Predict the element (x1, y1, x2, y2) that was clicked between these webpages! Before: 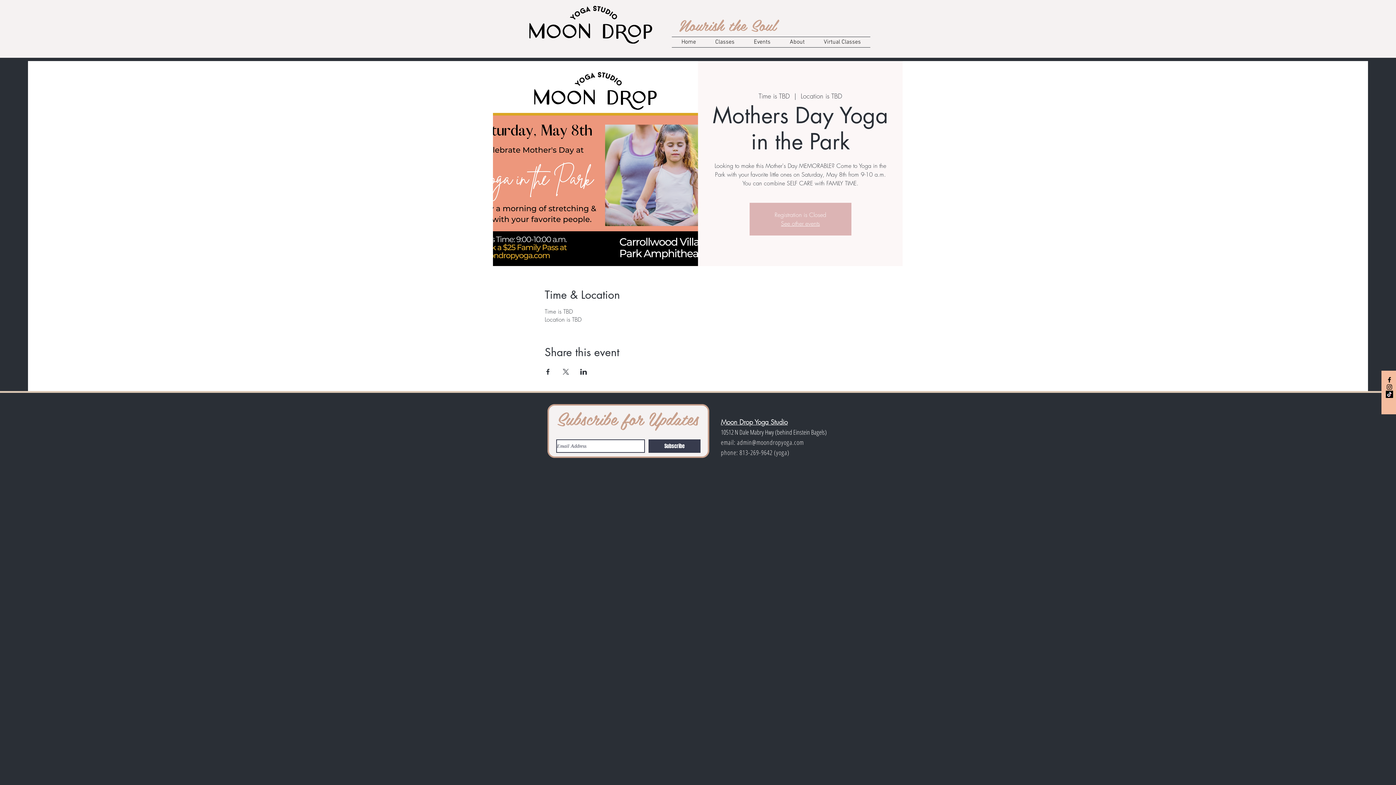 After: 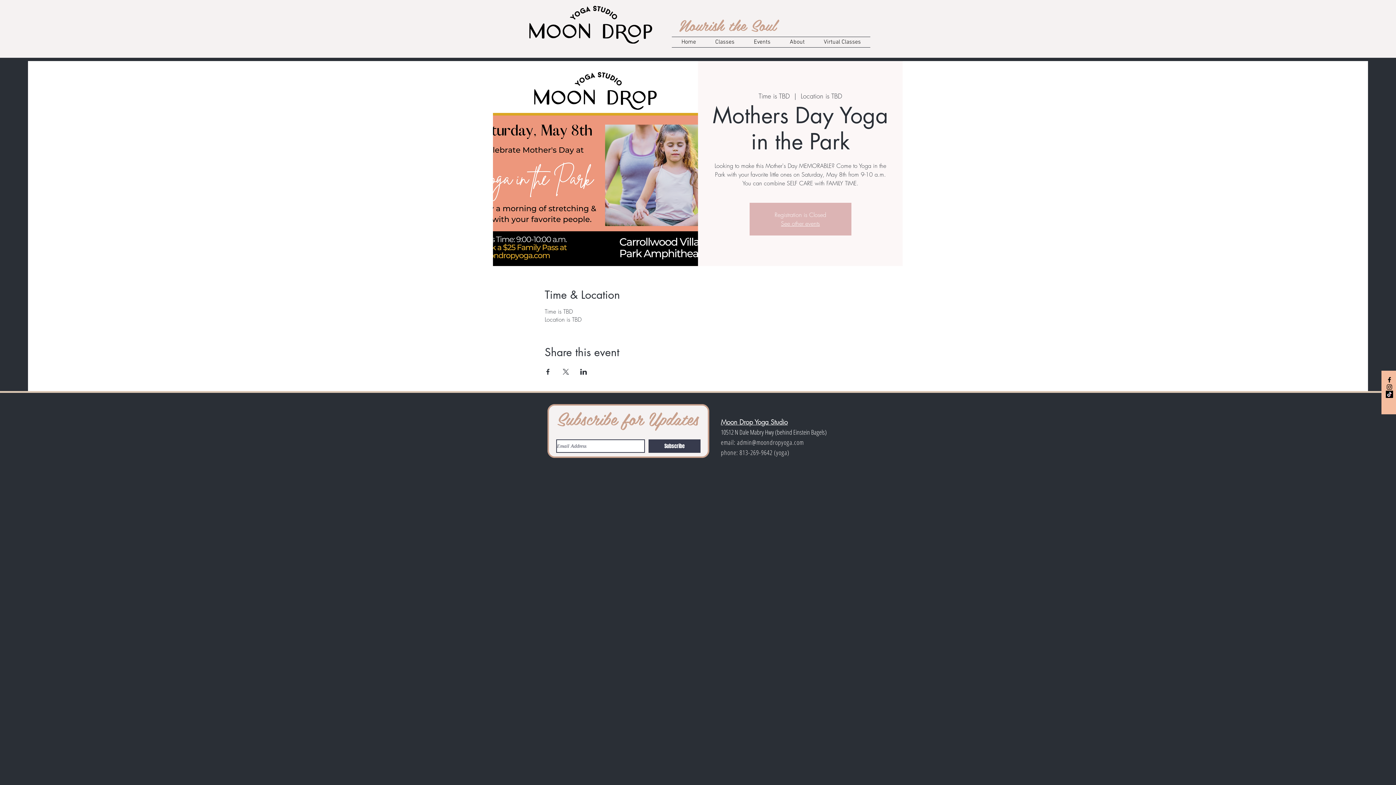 Action: bbox: (562, 368, 569, 374) label: Share event on X